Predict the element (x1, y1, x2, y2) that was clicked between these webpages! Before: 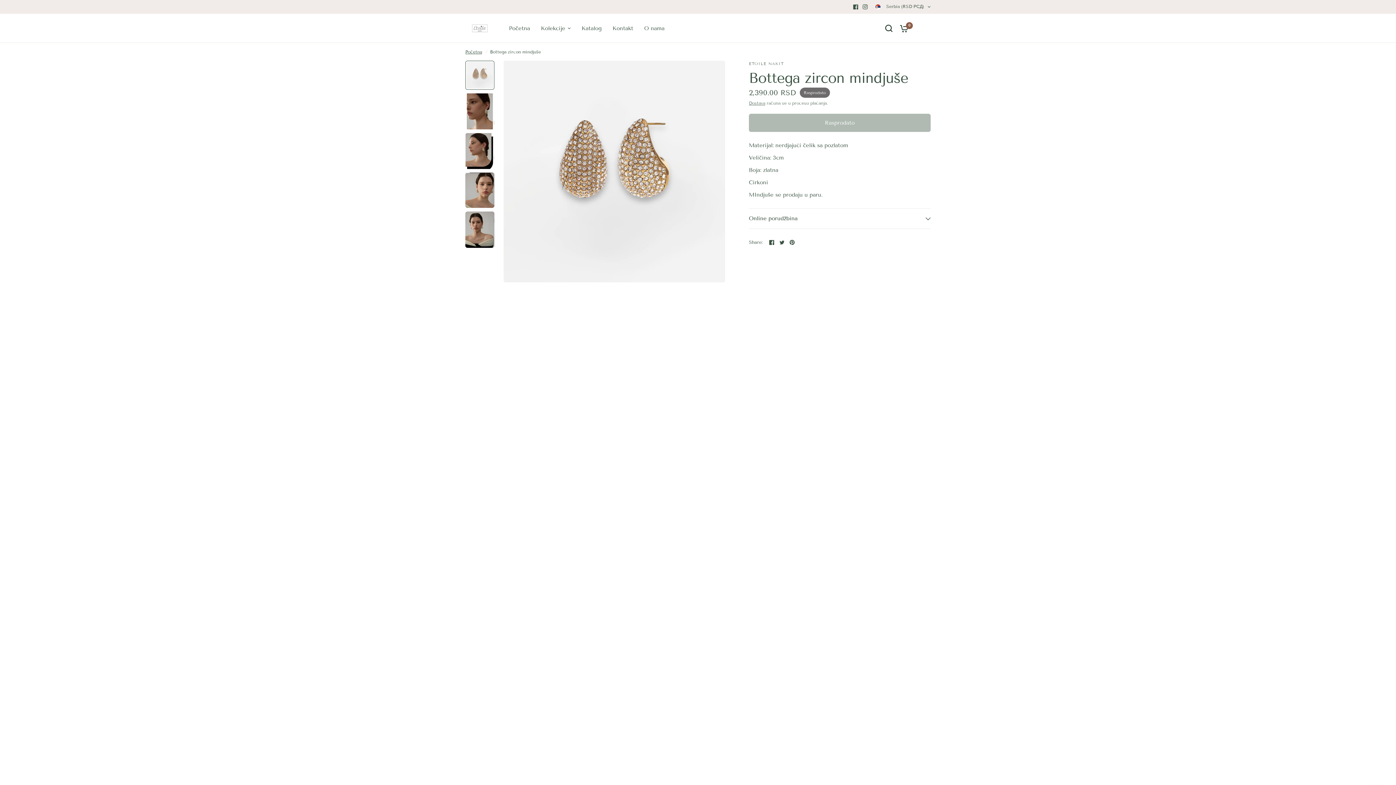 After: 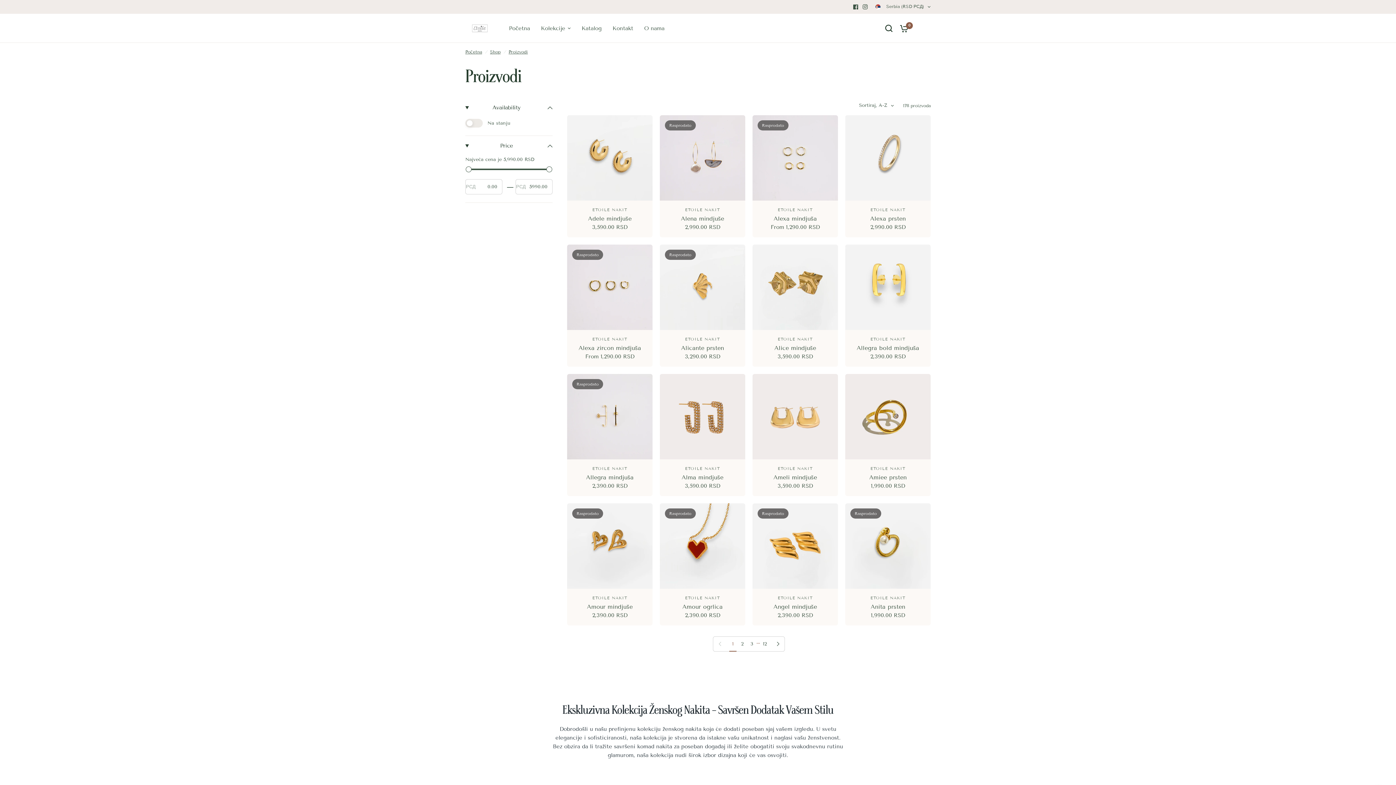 Action: label: Katalog bbox: (581, 24, 601, 32)